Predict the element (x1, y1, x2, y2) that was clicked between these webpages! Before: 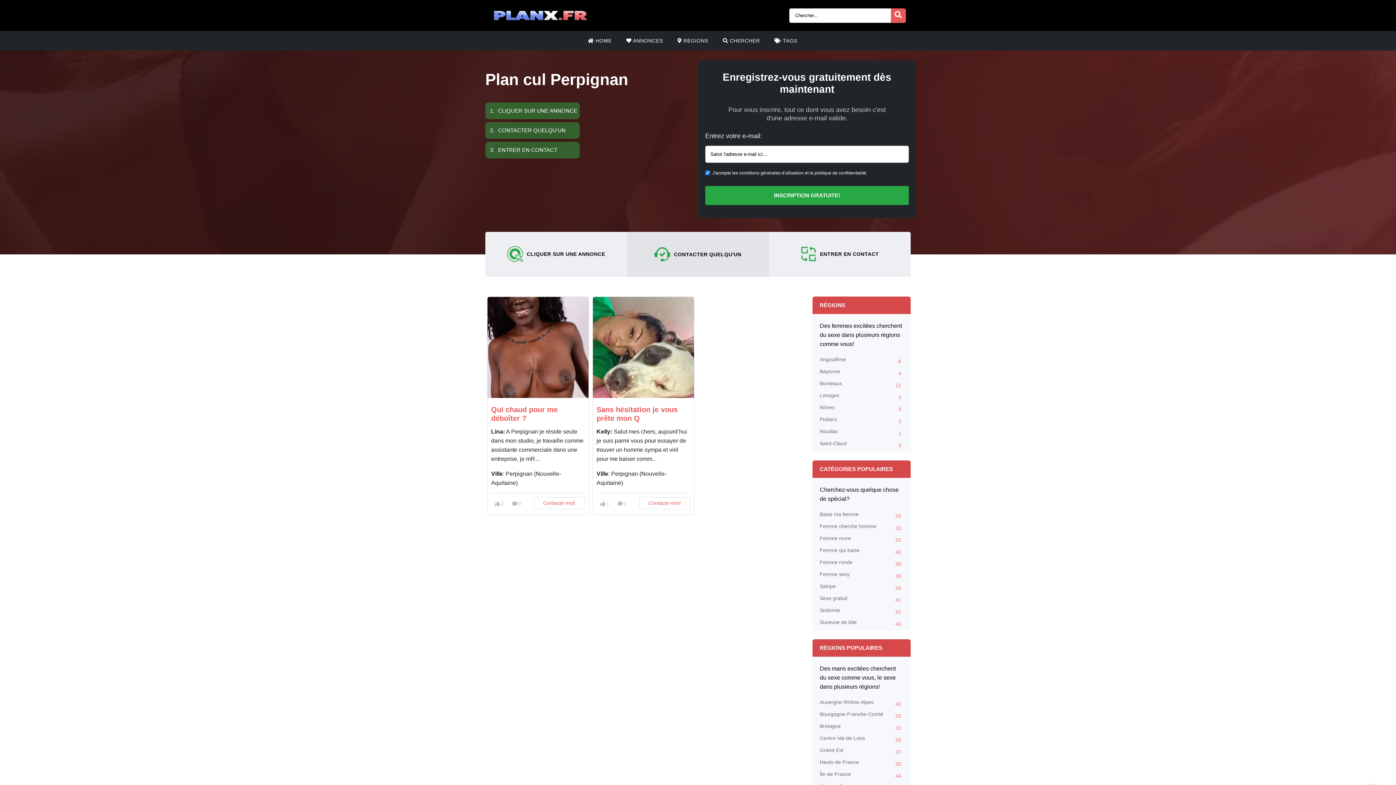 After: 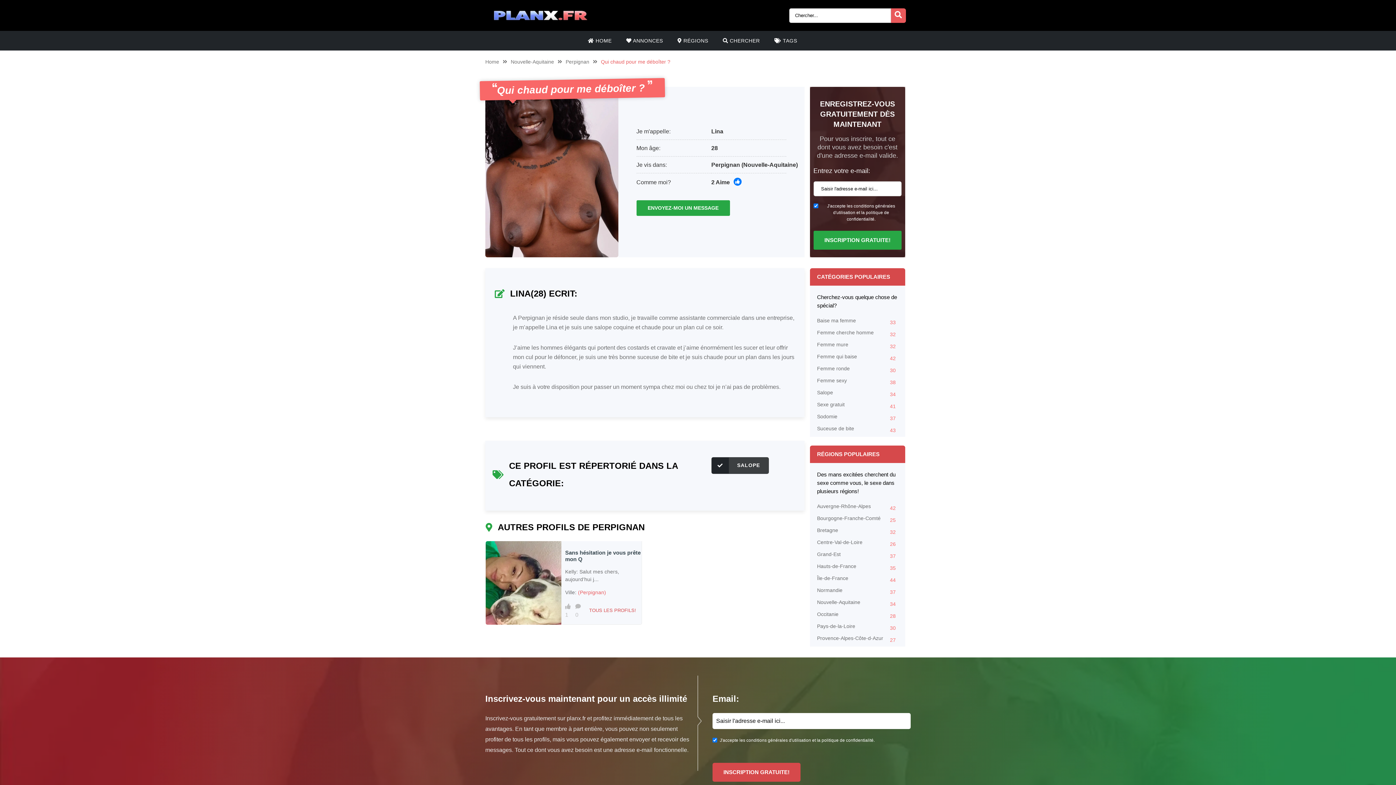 Action: bbox: (533, 493, 585, 511) label: Contacte-moi!